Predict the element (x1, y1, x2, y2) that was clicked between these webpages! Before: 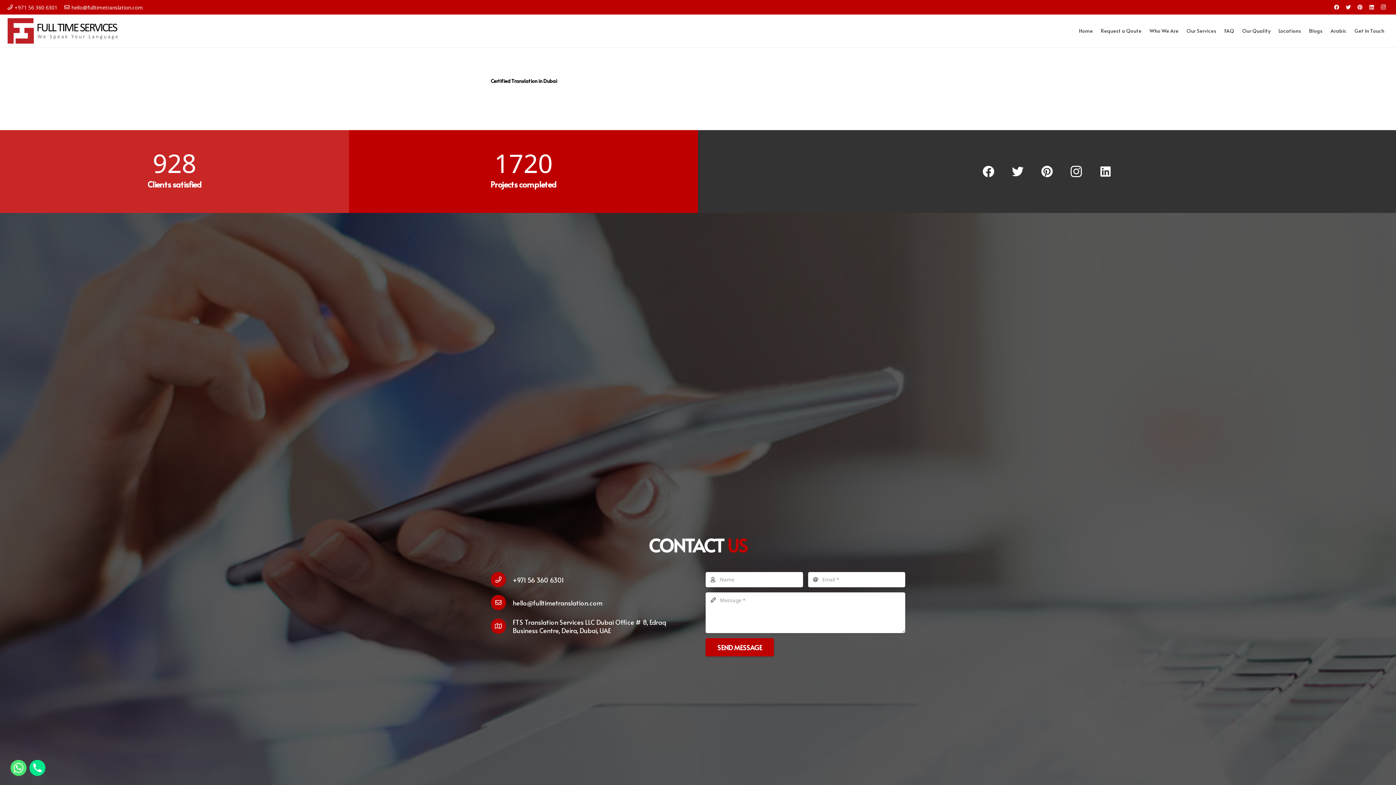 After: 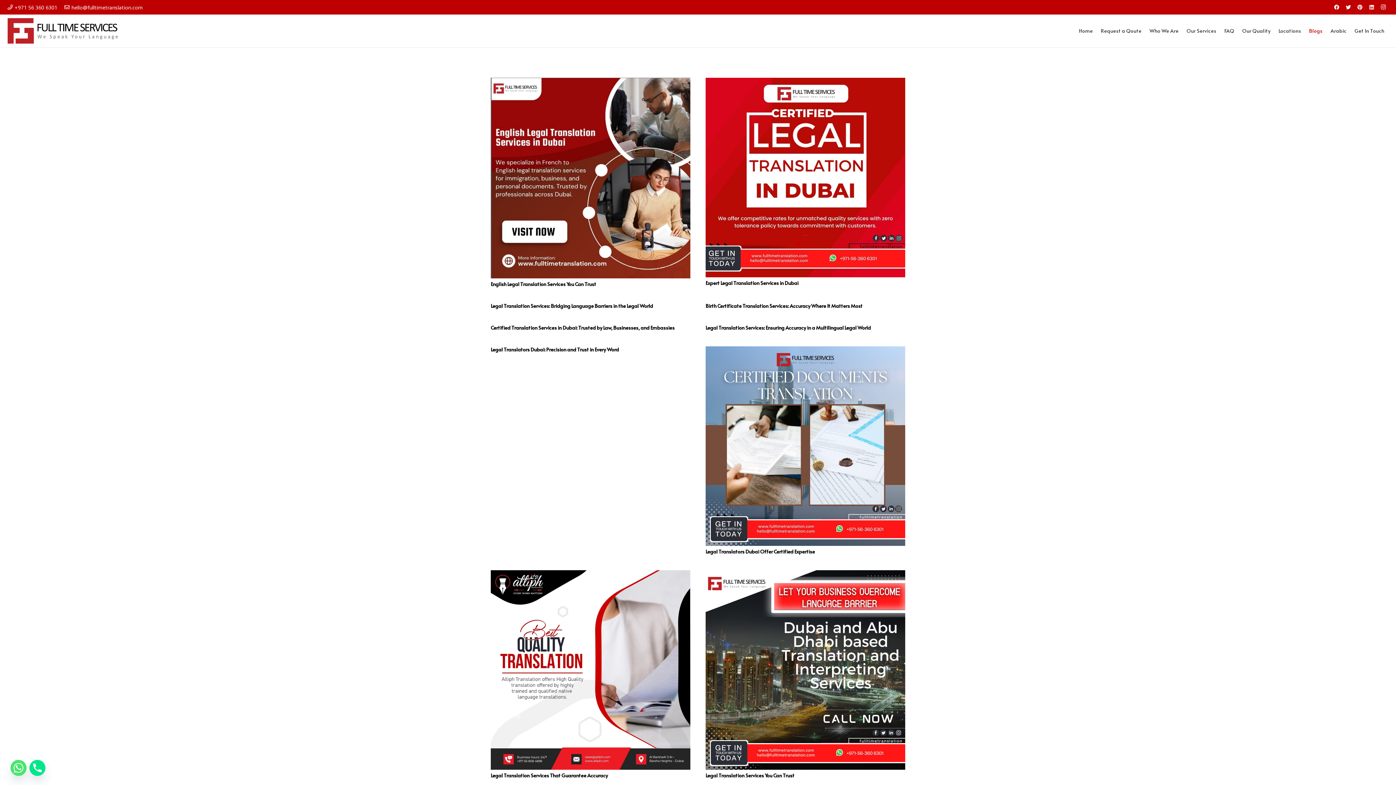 Action: bbox: (1305, 14, 1326, 47) label: Blogs